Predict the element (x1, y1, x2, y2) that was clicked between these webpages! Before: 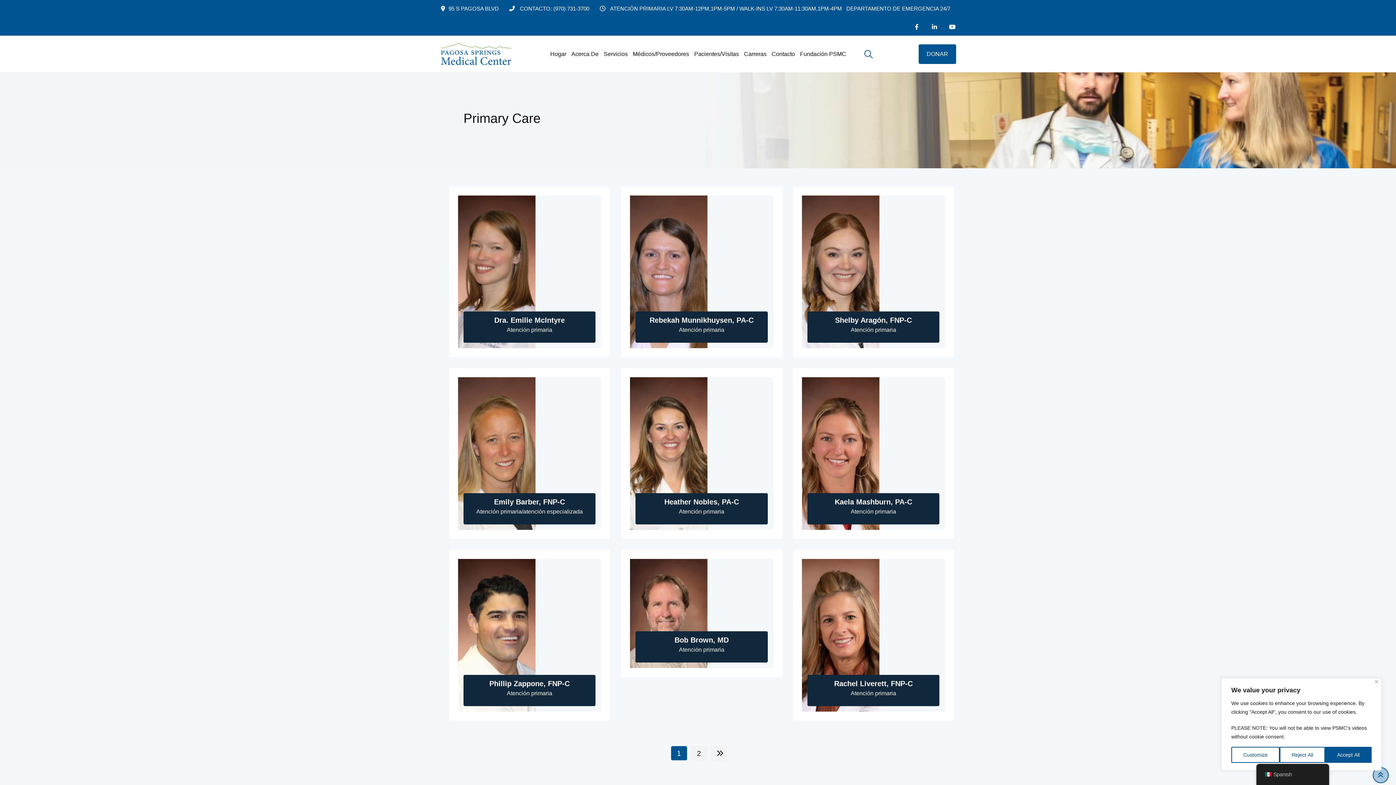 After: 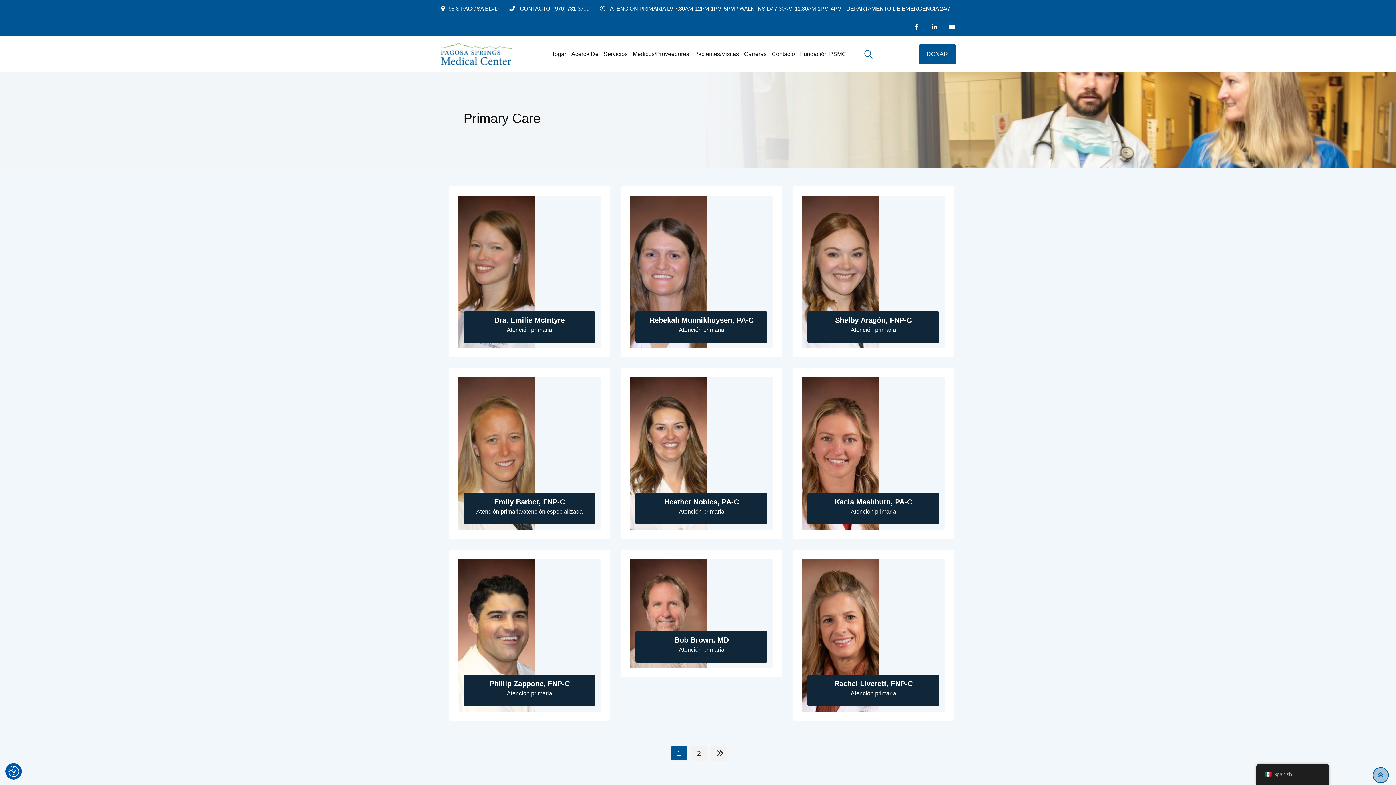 Action: bbox: (1375, 680, 1378, 683) label: Cerca